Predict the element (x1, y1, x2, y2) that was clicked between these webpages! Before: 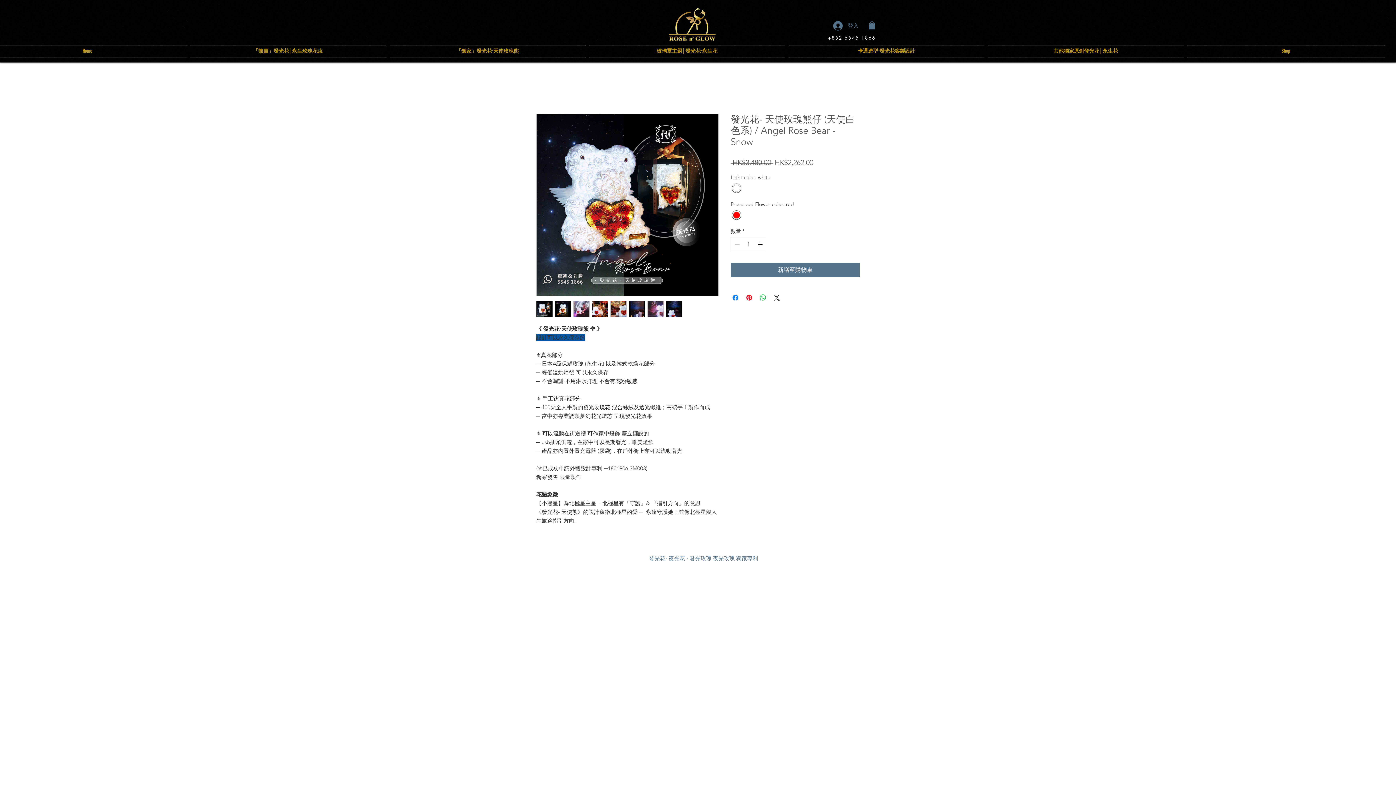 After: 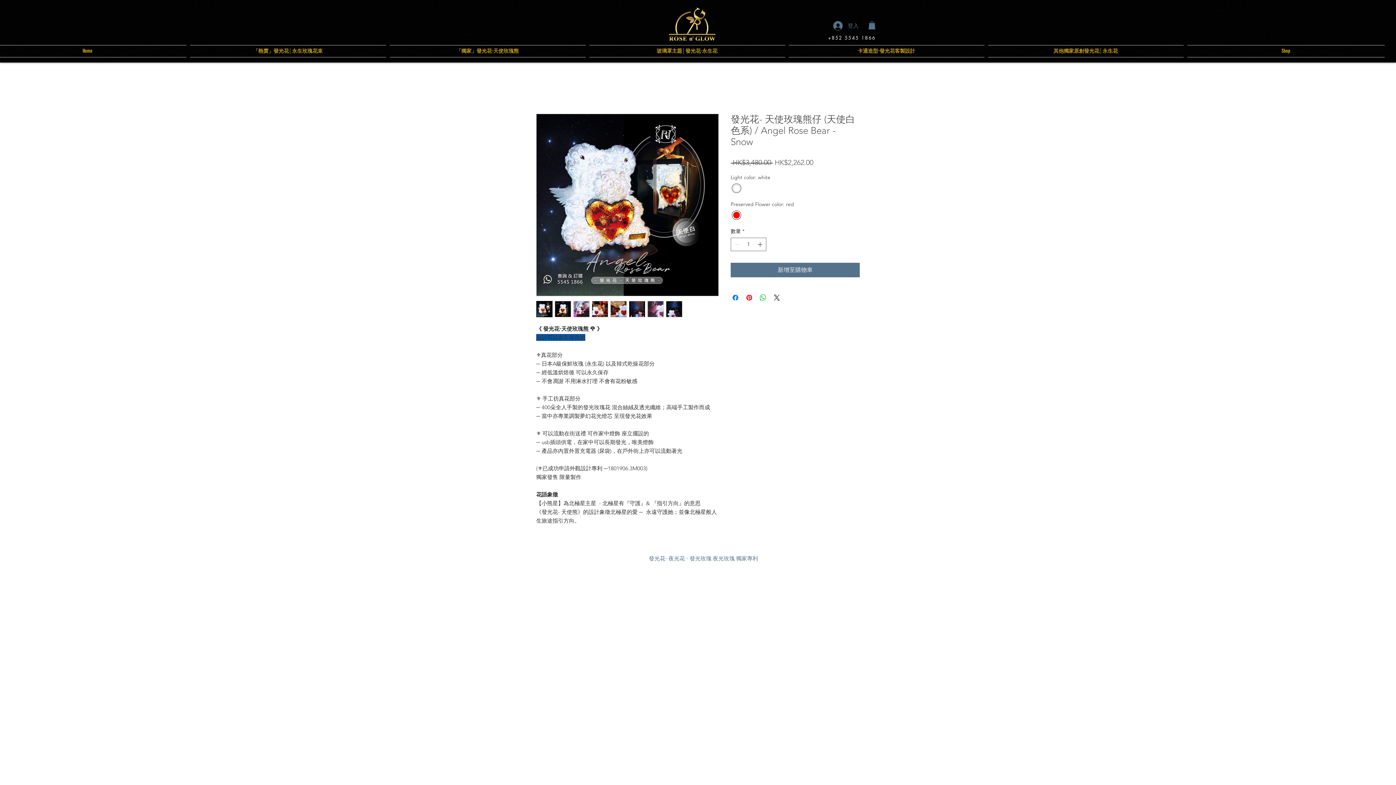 Action: bbox: (536, 301, 552, 317)